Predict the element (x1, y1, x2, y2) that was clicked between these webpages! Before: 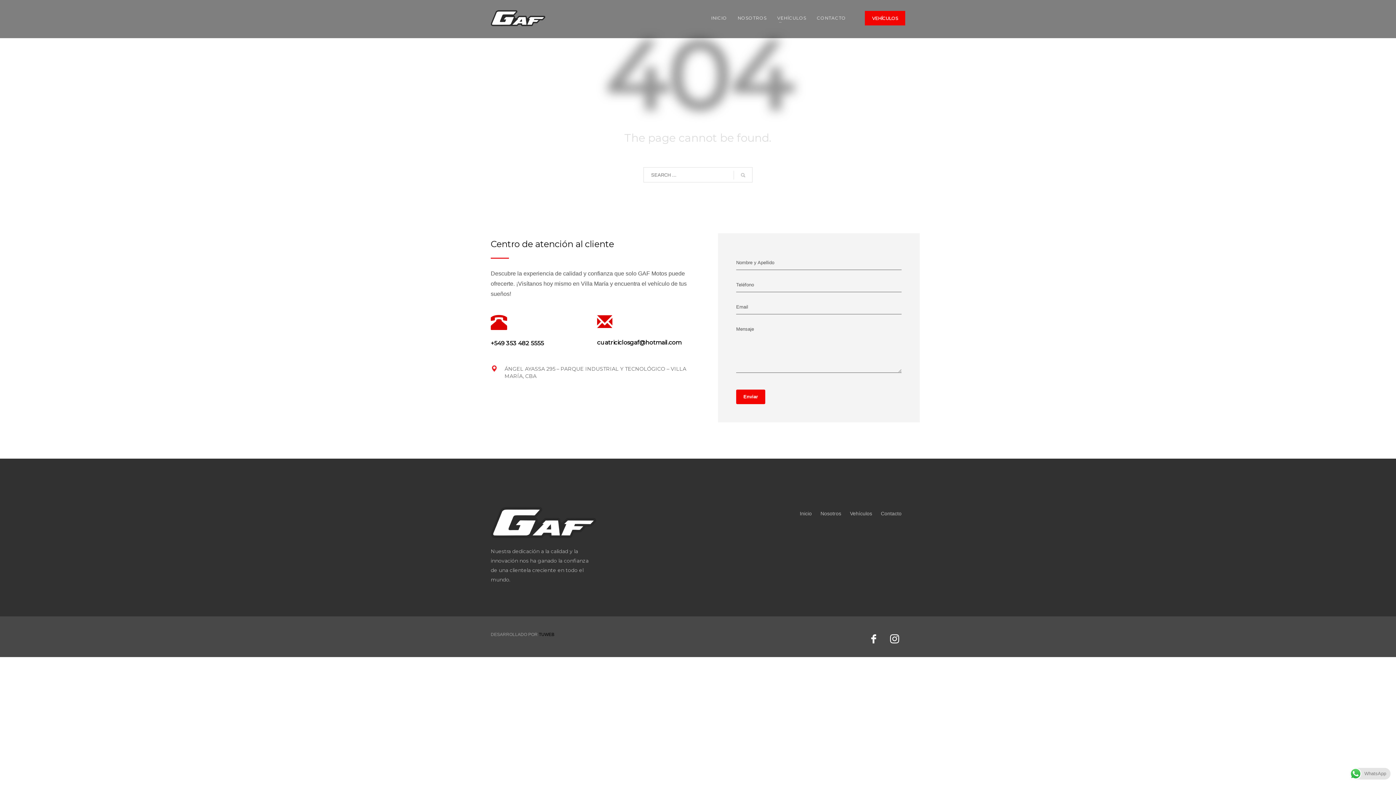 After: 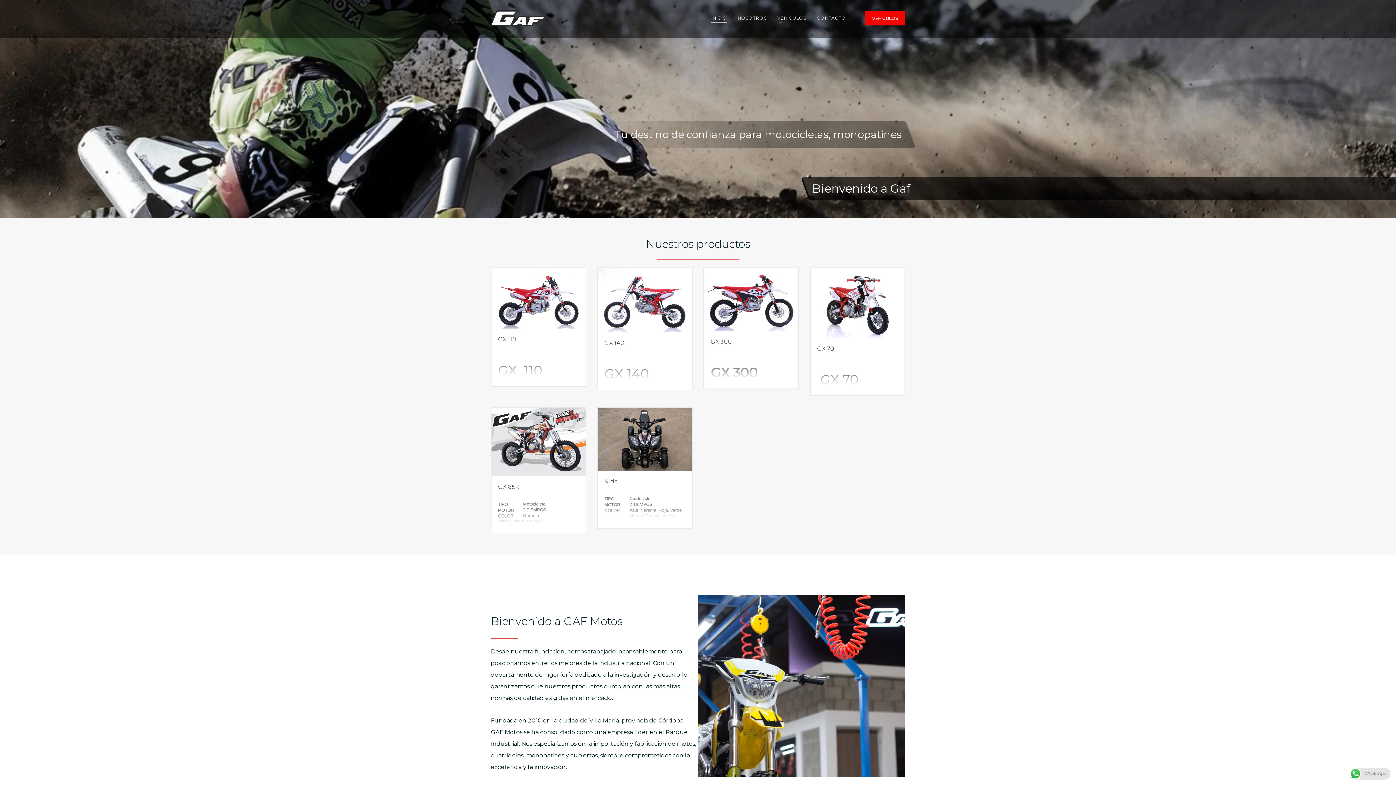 Action: bbox: (490, 10, 545, 26)